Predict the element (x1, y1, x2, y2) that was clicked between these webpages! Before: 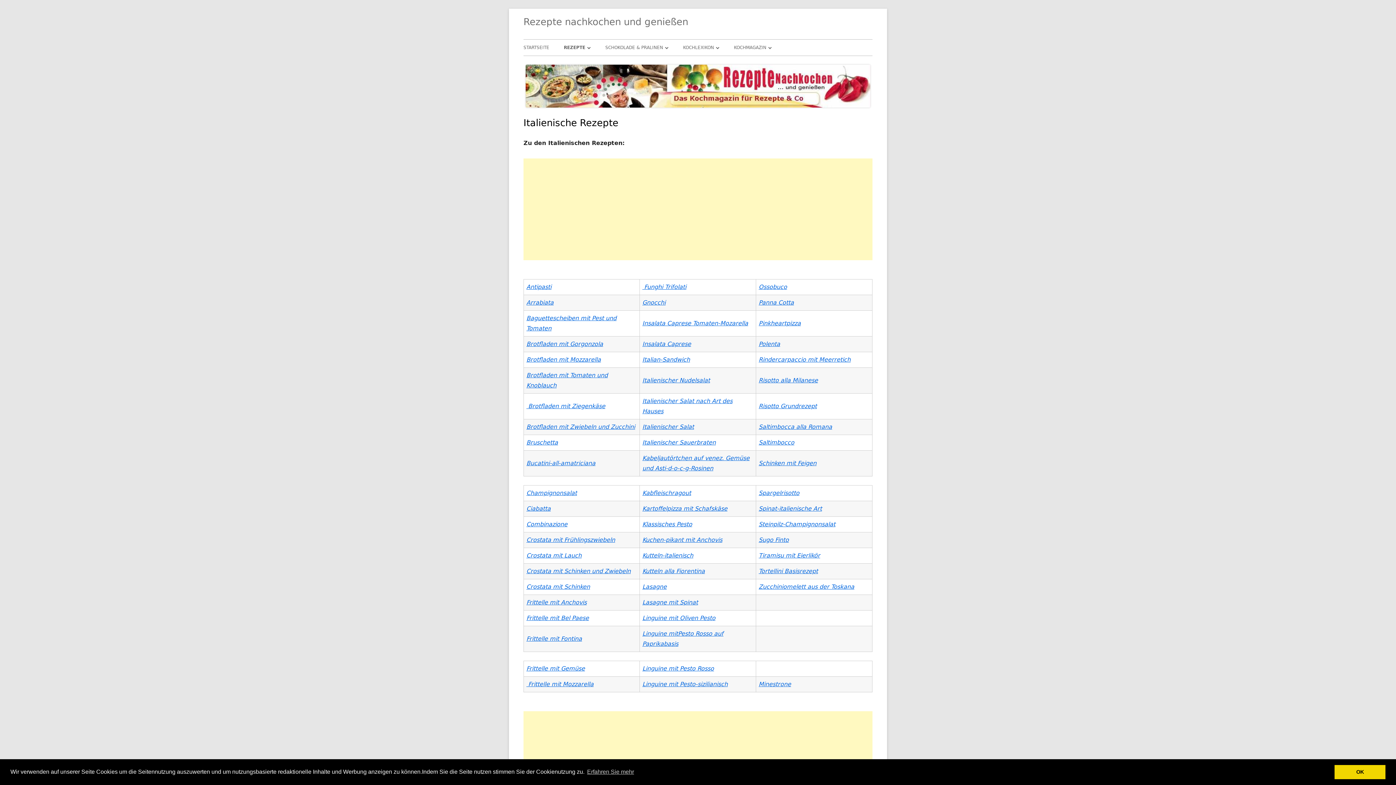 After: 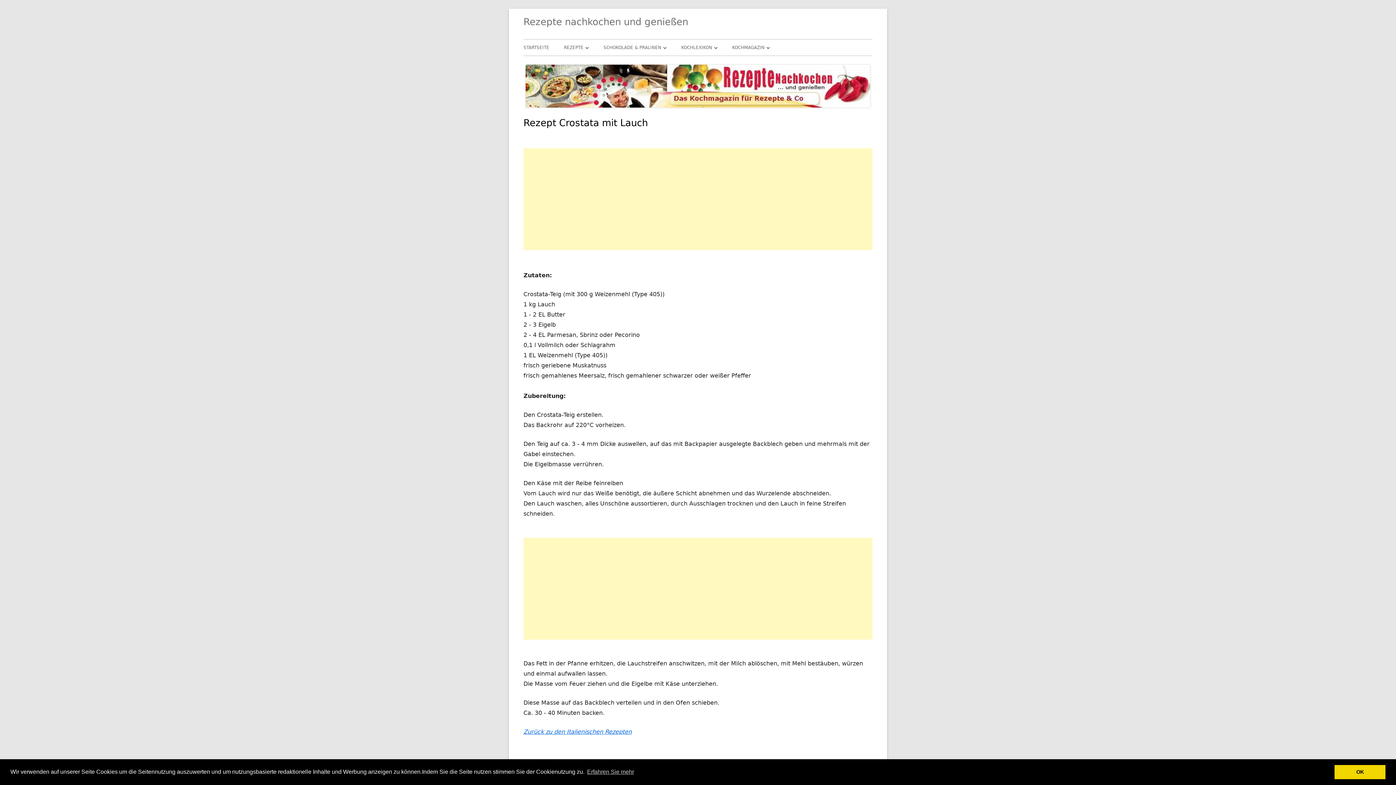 Action: label: Crostata mit Lauch bbox: (526, 552, 581, 559)